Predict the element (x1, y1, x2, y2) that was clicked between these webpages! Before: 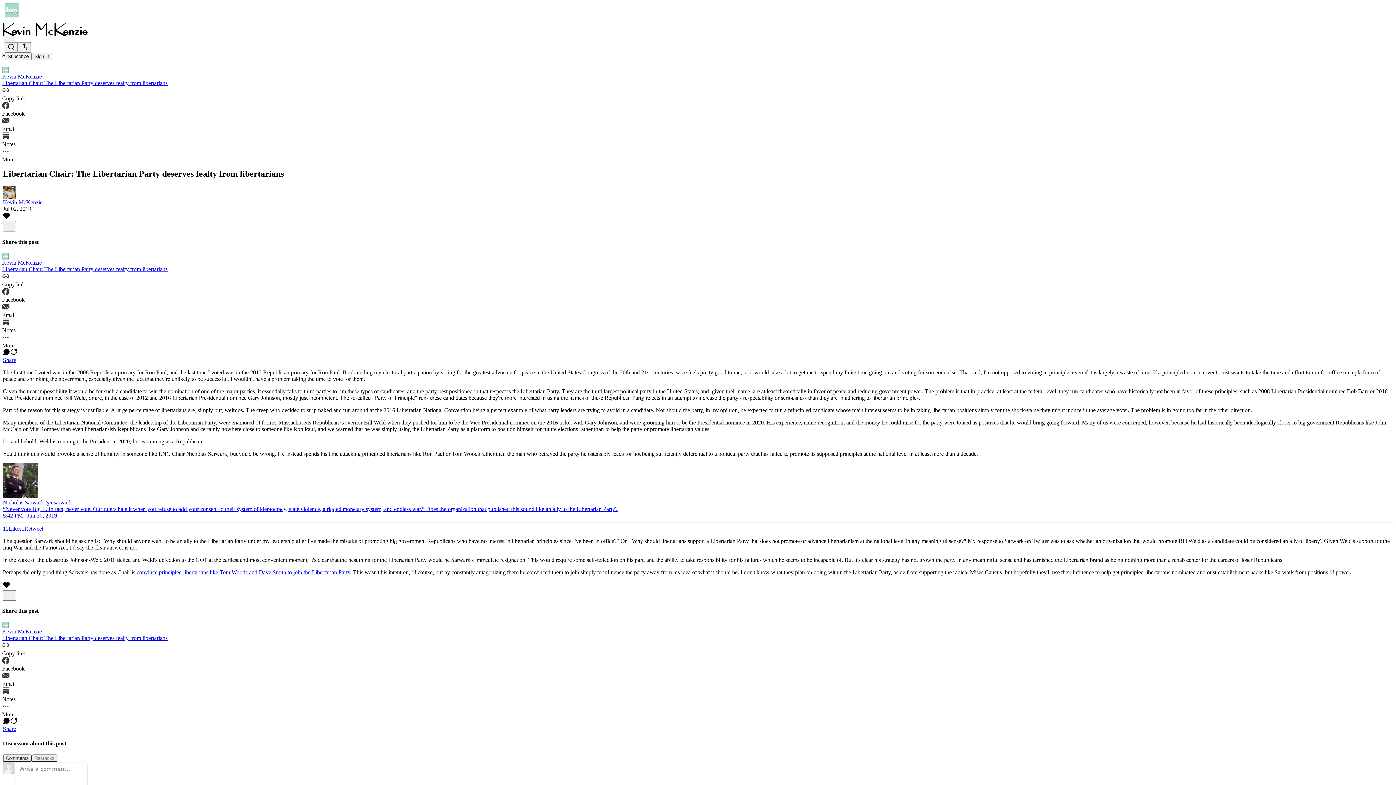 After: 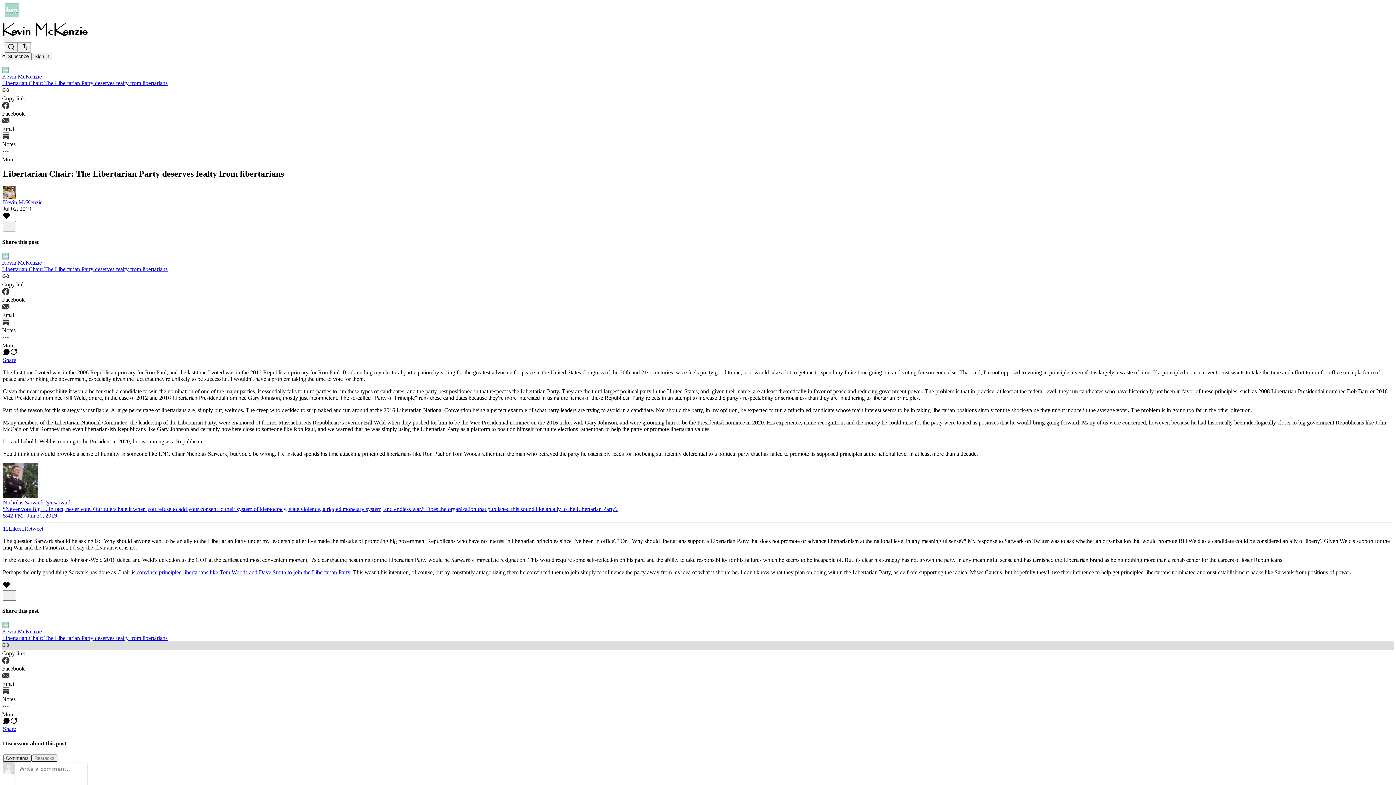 Action: label: Copy link bbox: (2, 641, 1394, 657)